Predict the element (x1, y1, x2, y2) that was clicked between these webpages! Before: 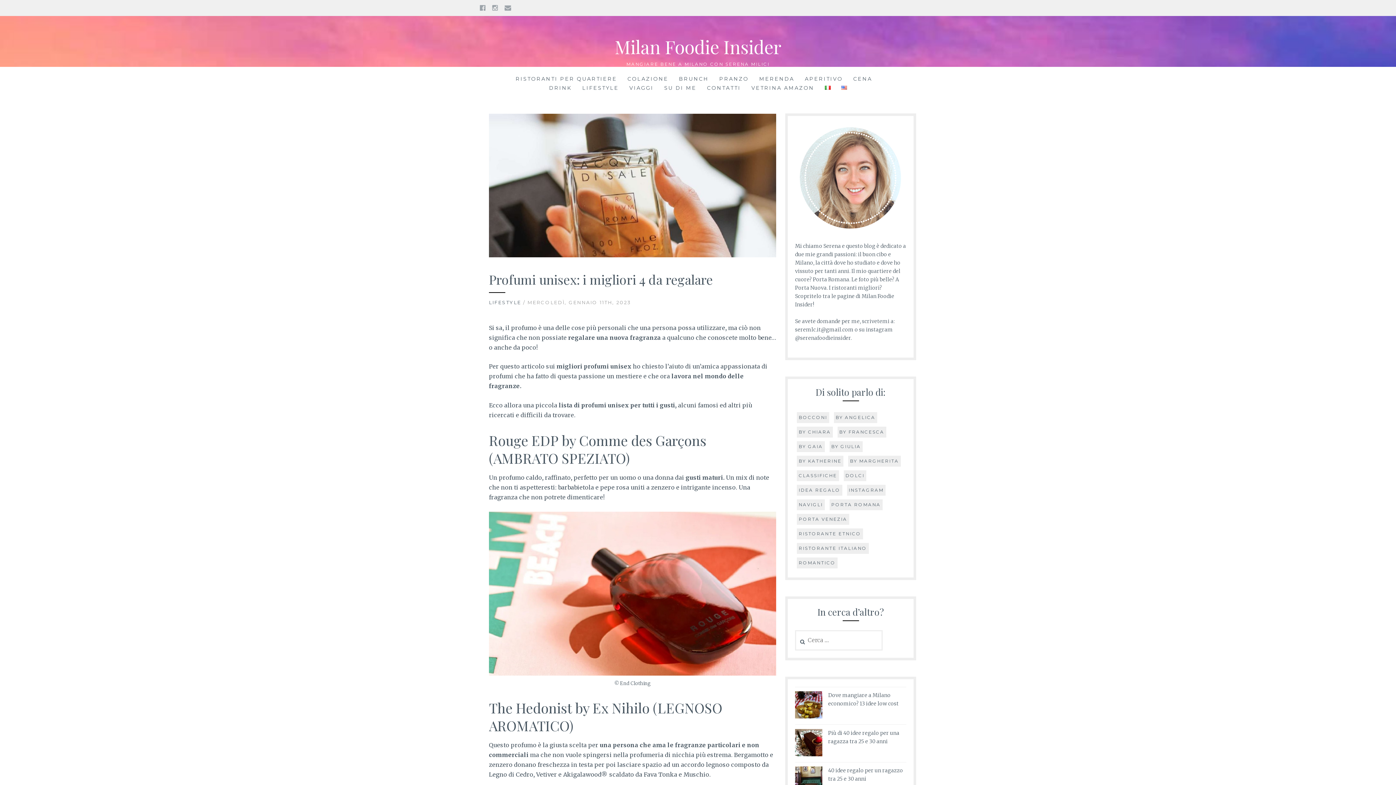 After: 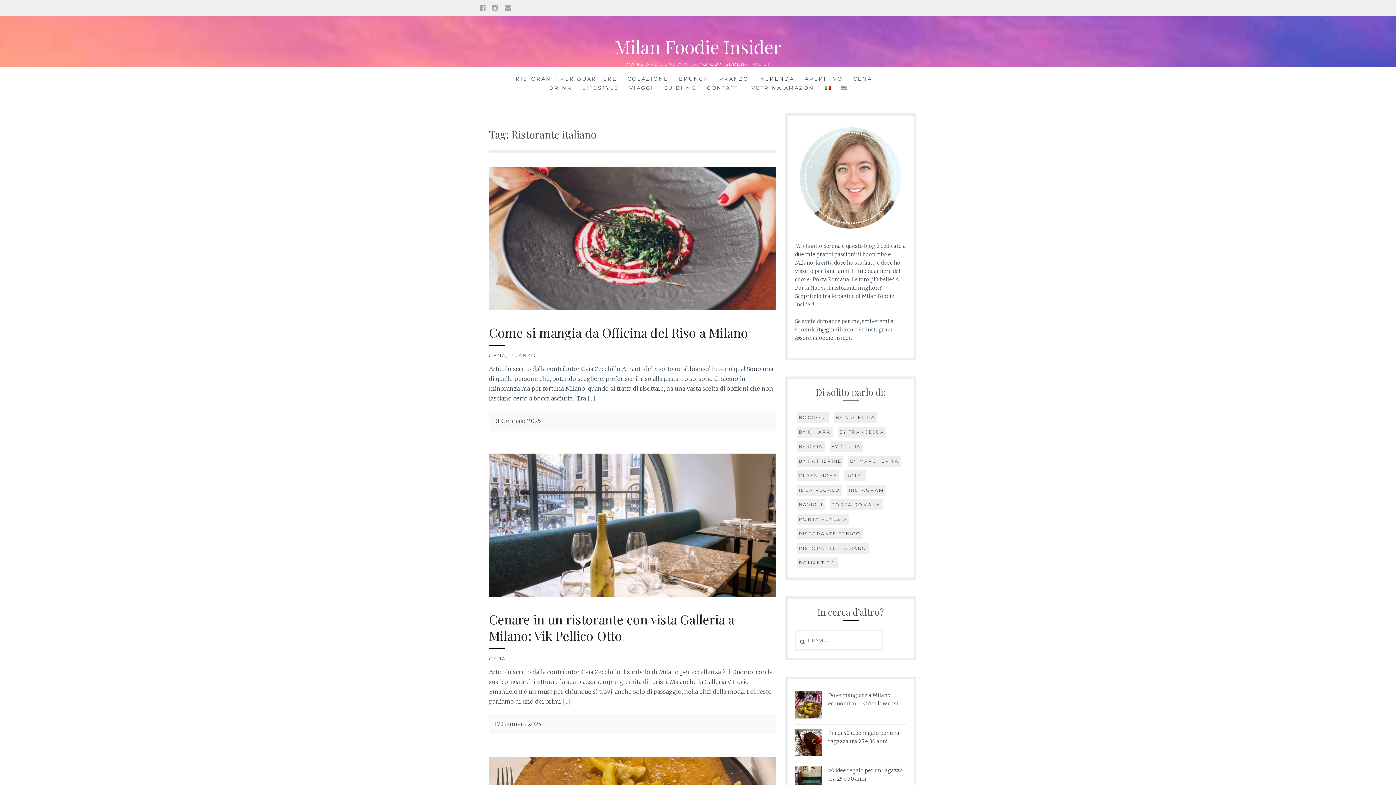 Action: bbox: (797, 543, 868, 554) label: RISTORANTE ITALIANO